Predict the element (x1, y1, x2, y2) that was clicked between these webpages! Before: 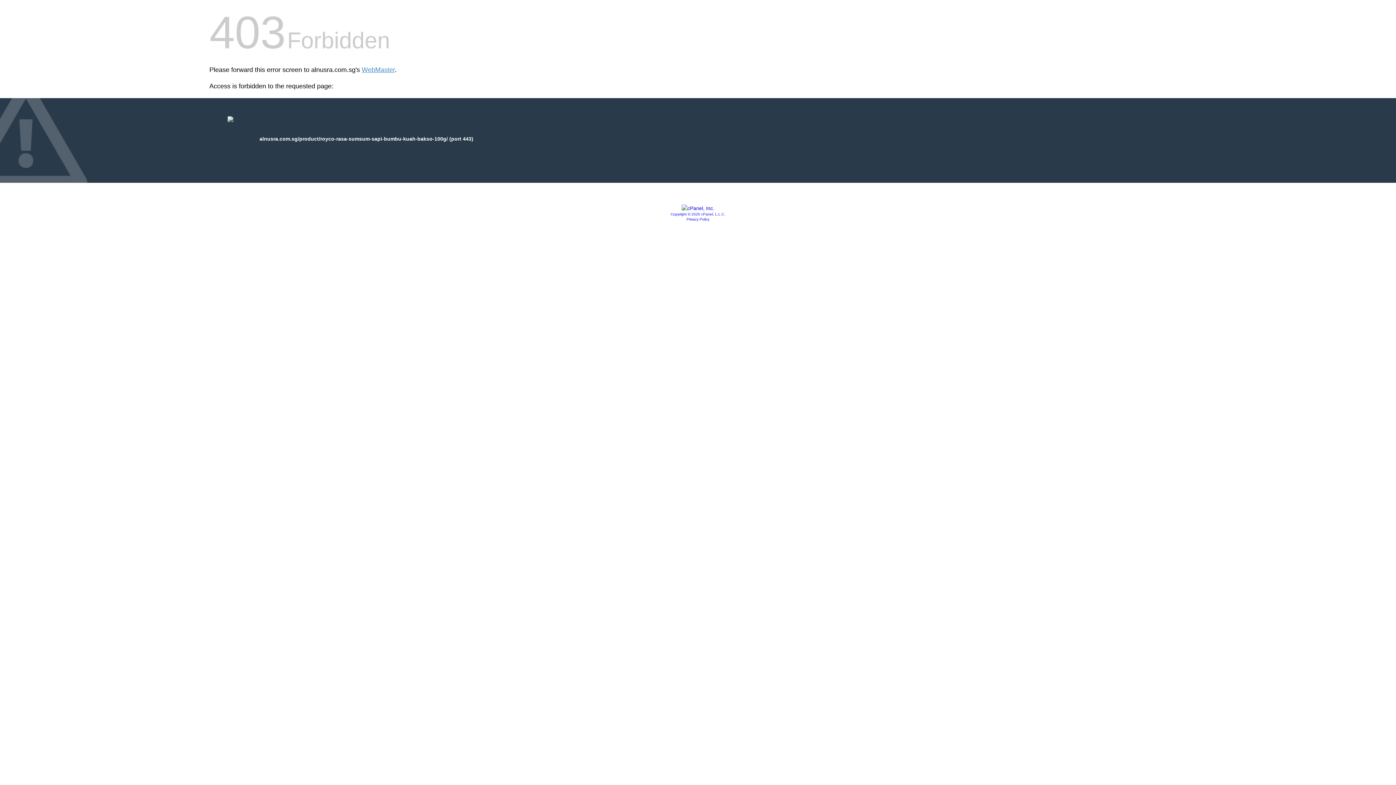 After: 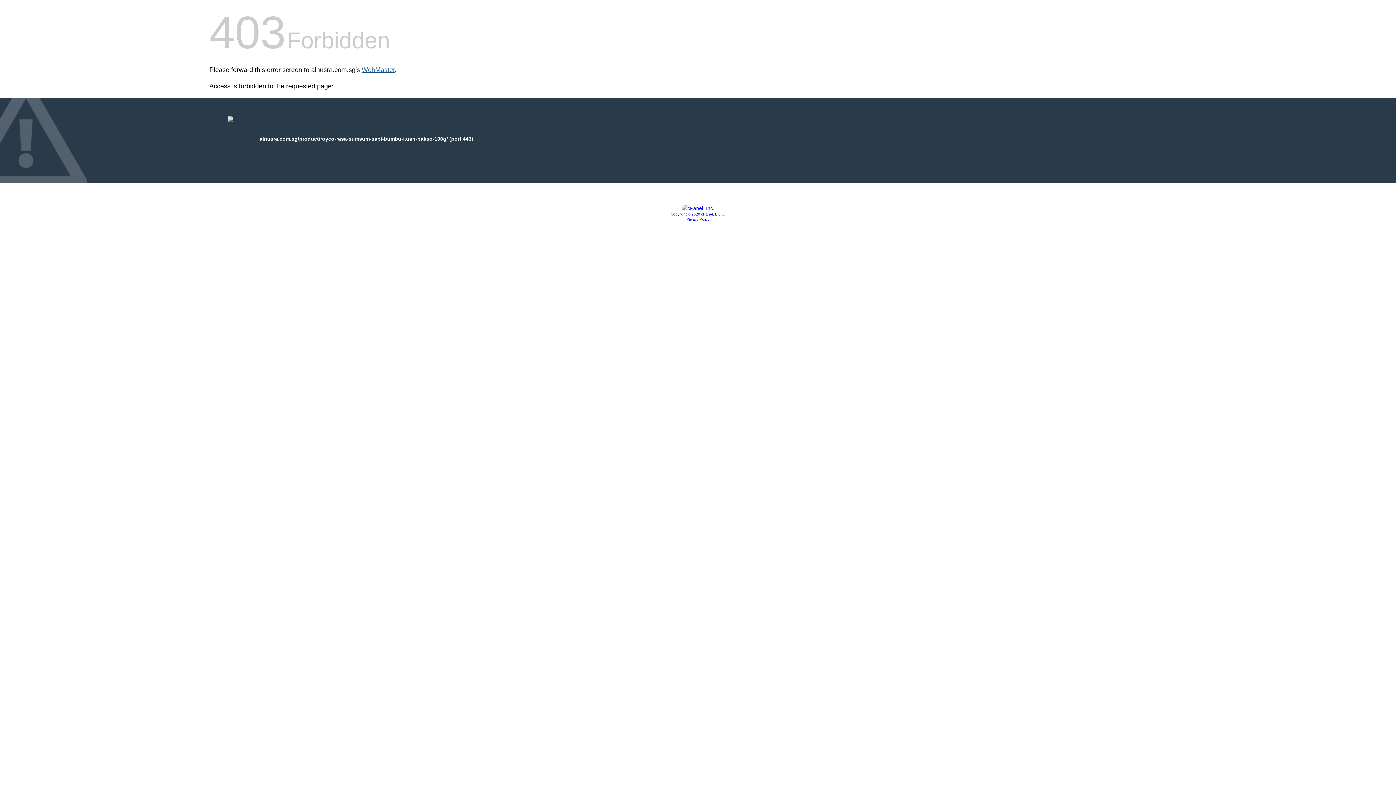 Action: label: WebMaster bbox: (361, 66, 394, 73)